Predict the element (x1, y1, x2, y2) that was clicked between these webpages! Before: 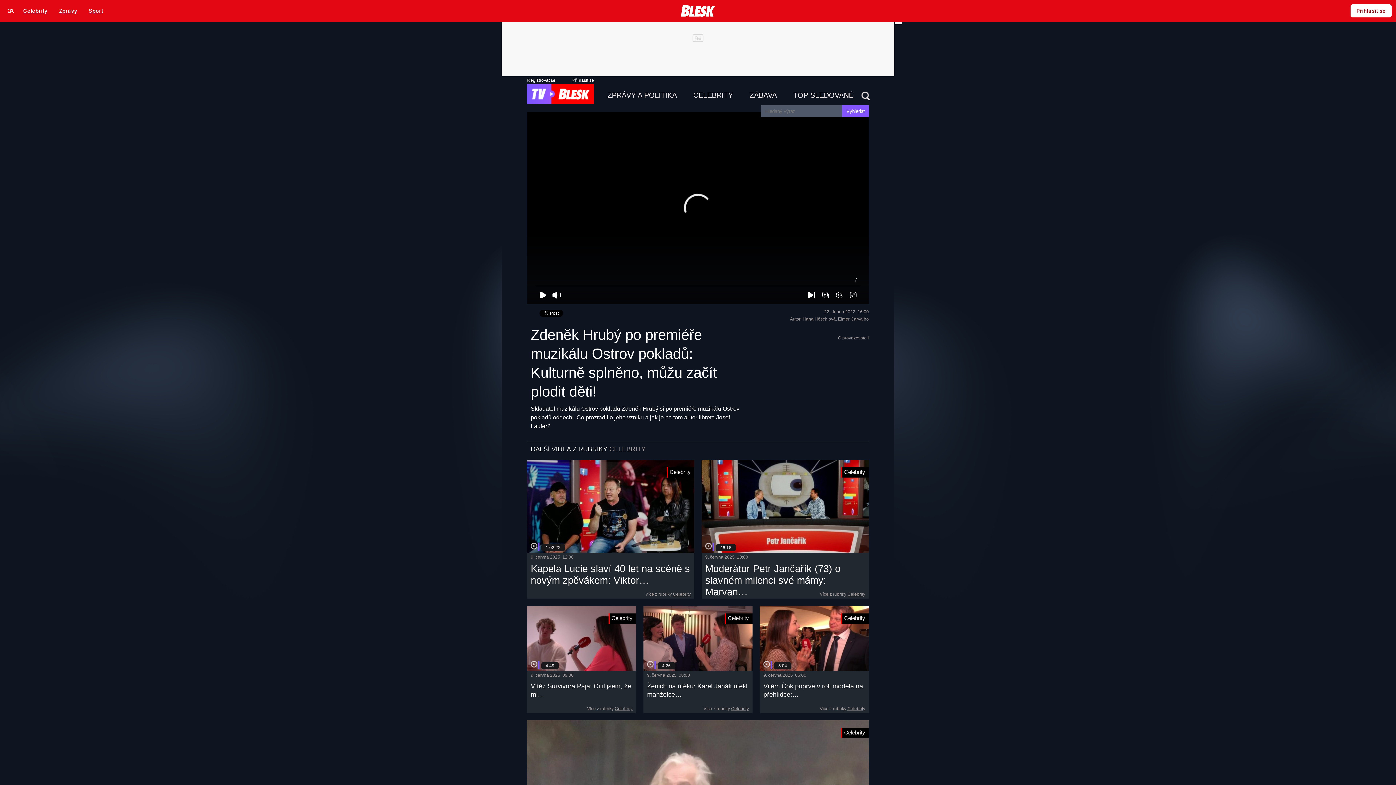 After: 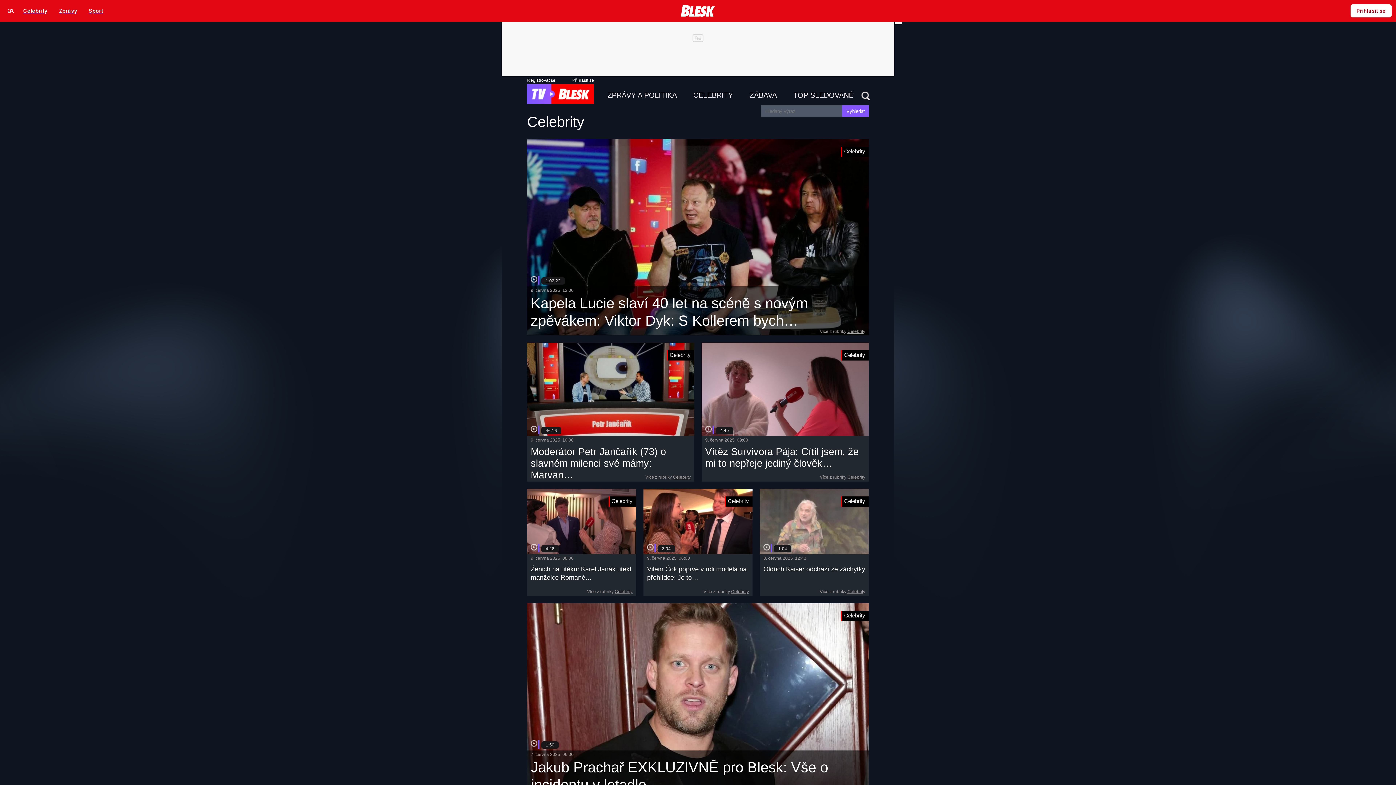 Action: label: Celebrity bbox: (731, 706, 749, 711)